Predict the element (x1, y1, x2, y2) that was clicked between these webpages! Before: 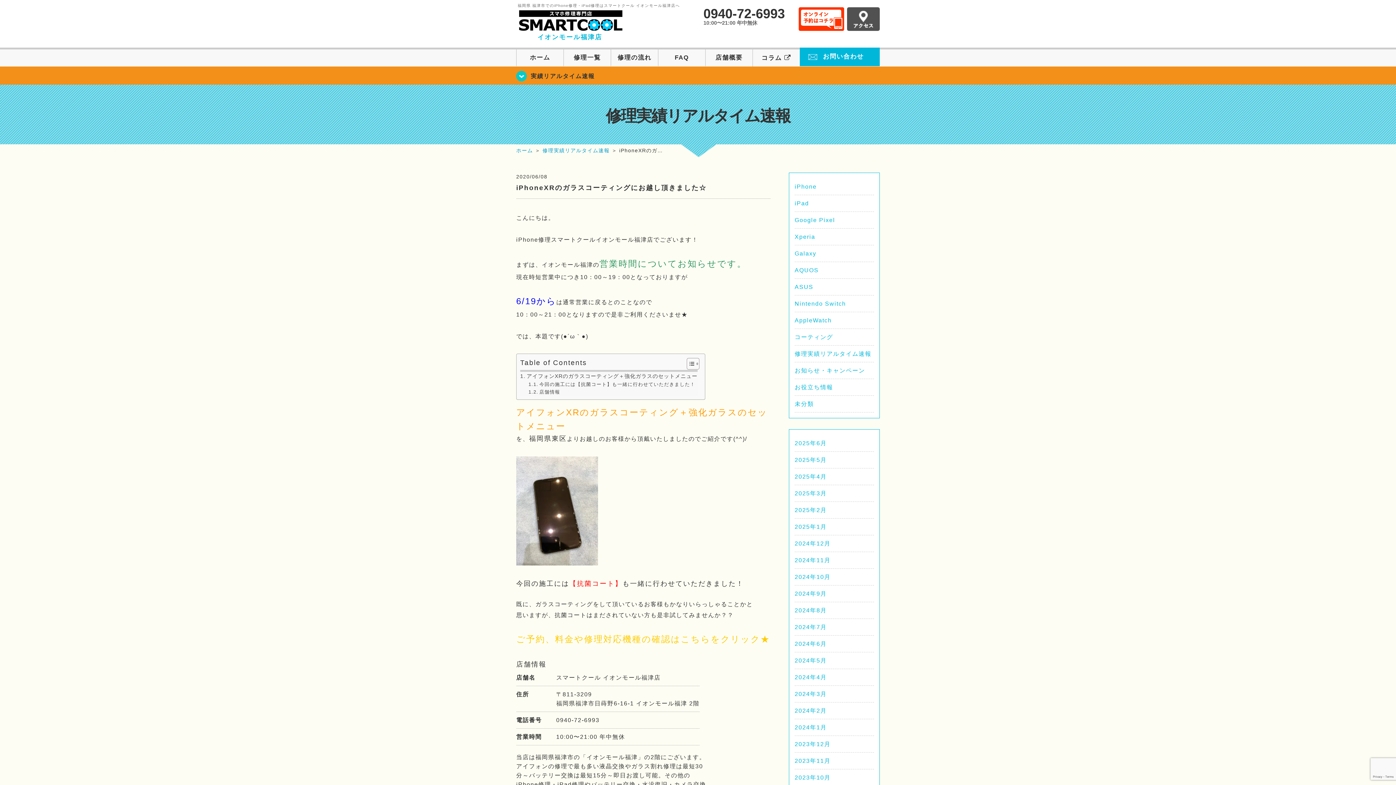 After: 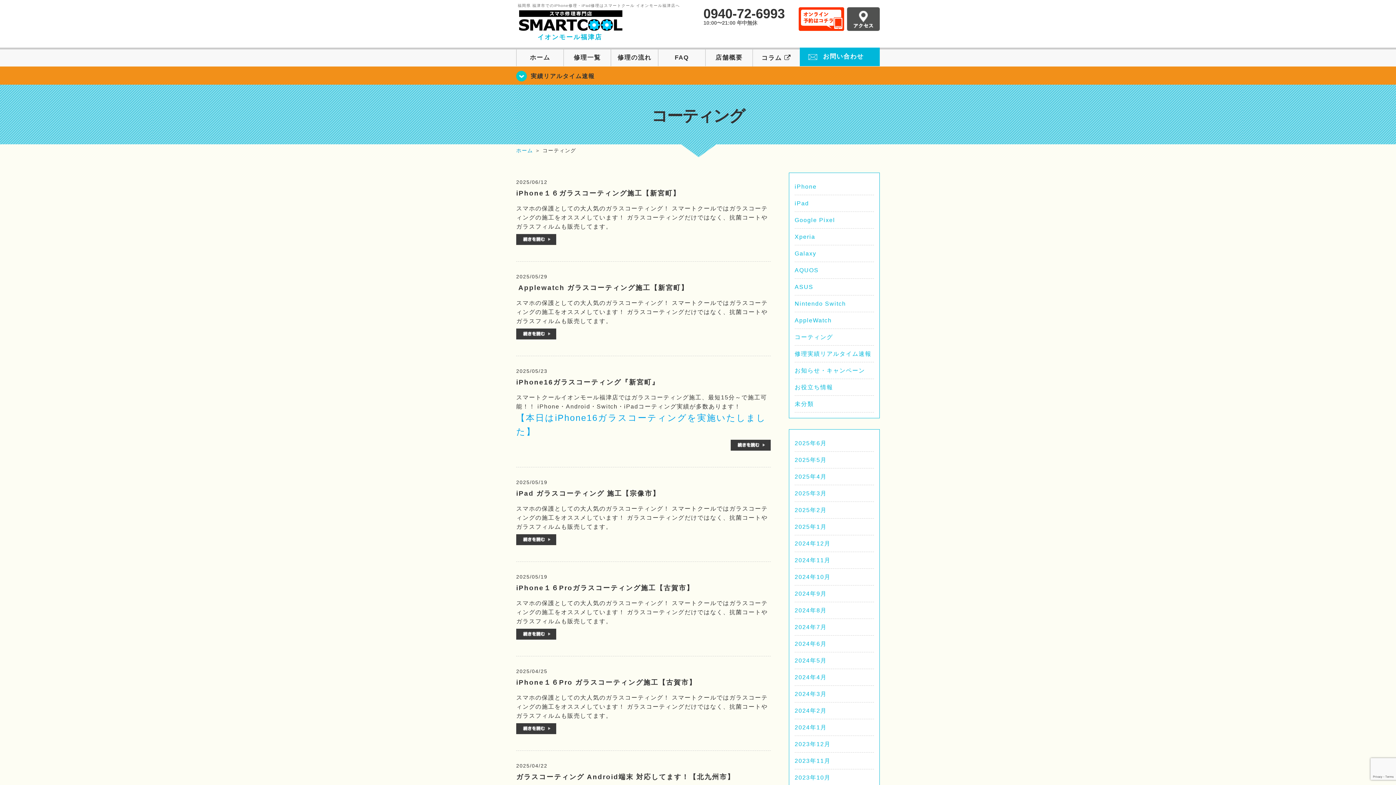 Action: label: コーティング bbox: (794, 334, 833, 340)